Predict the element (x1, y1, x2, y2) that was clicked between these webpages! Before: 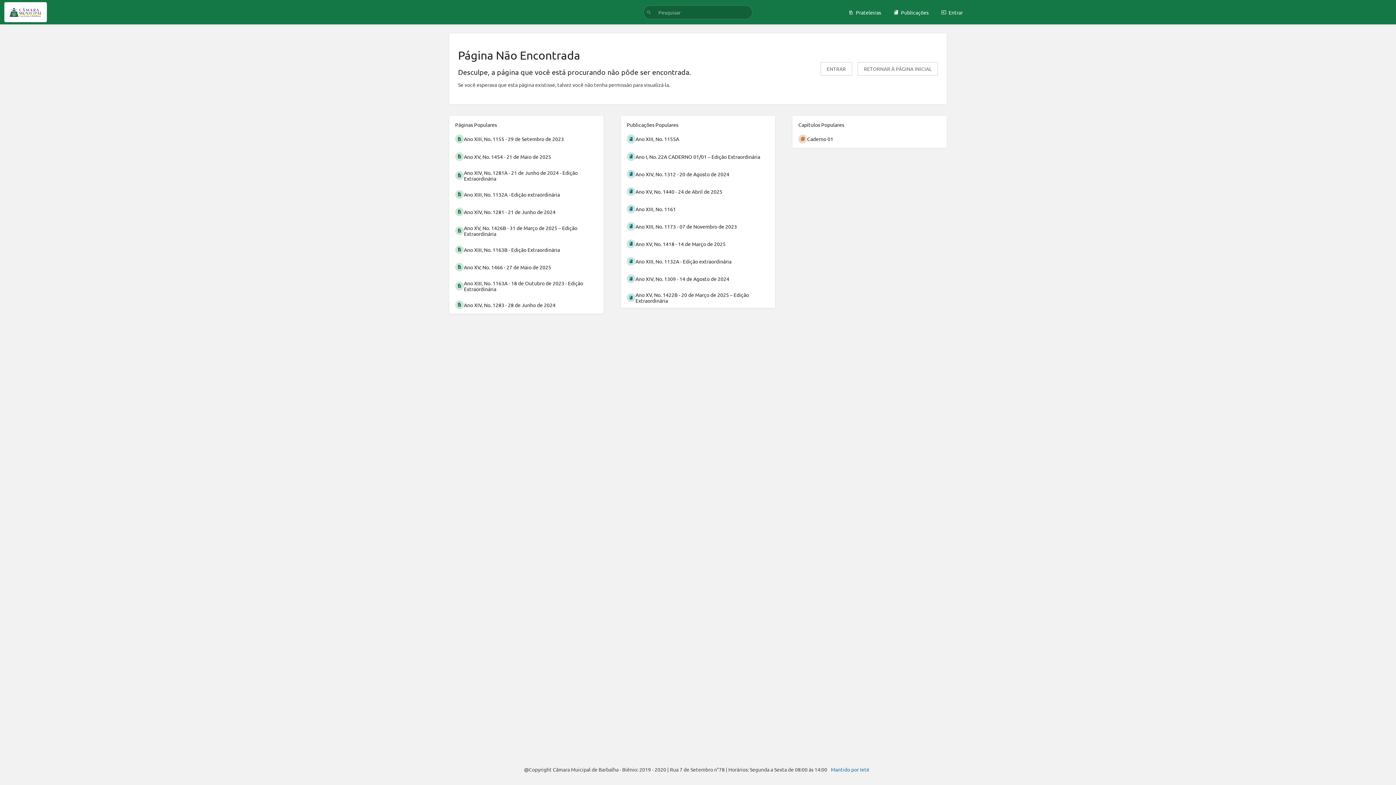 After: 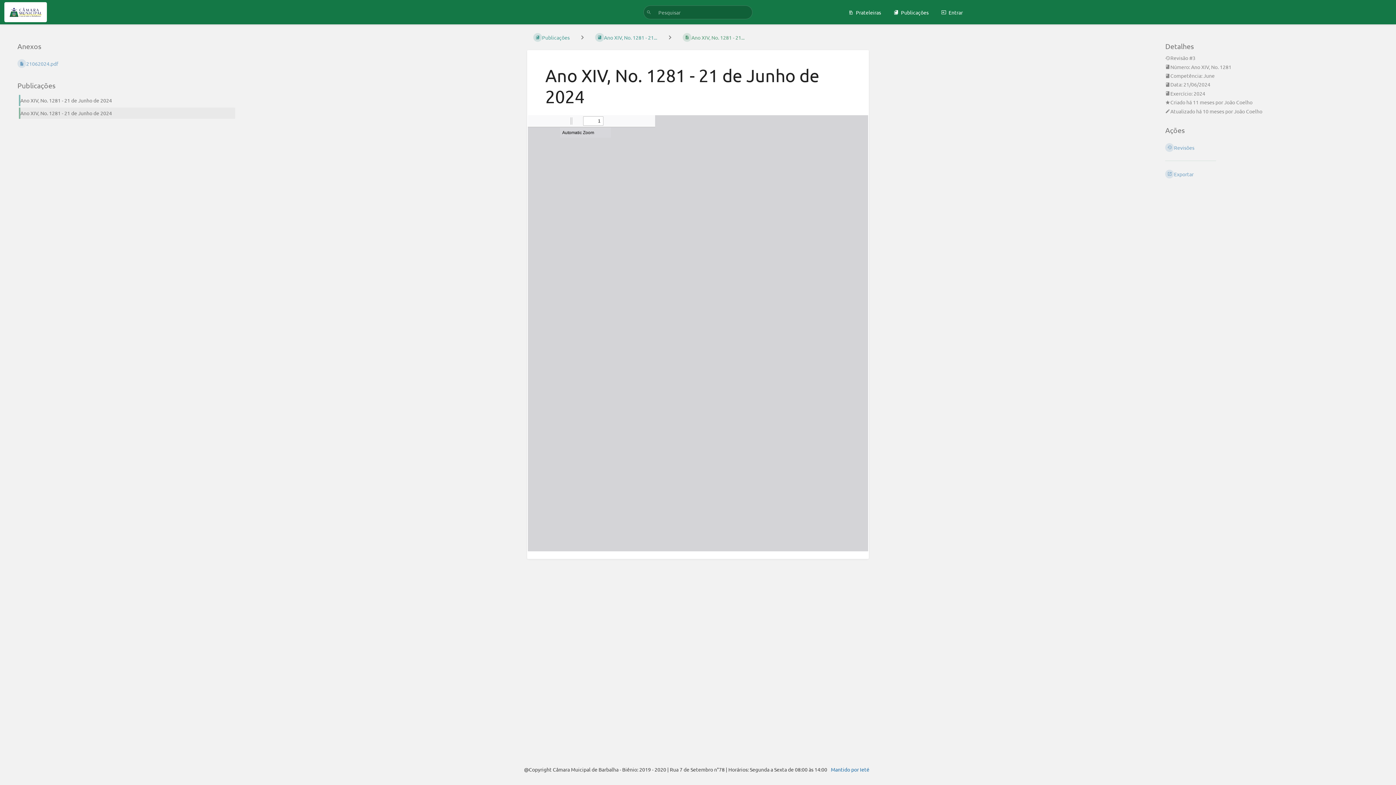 Action: bbox: (449, 203, 603, 220) label: Ano XIV, No. 1281 - 21 de Junho de 2024